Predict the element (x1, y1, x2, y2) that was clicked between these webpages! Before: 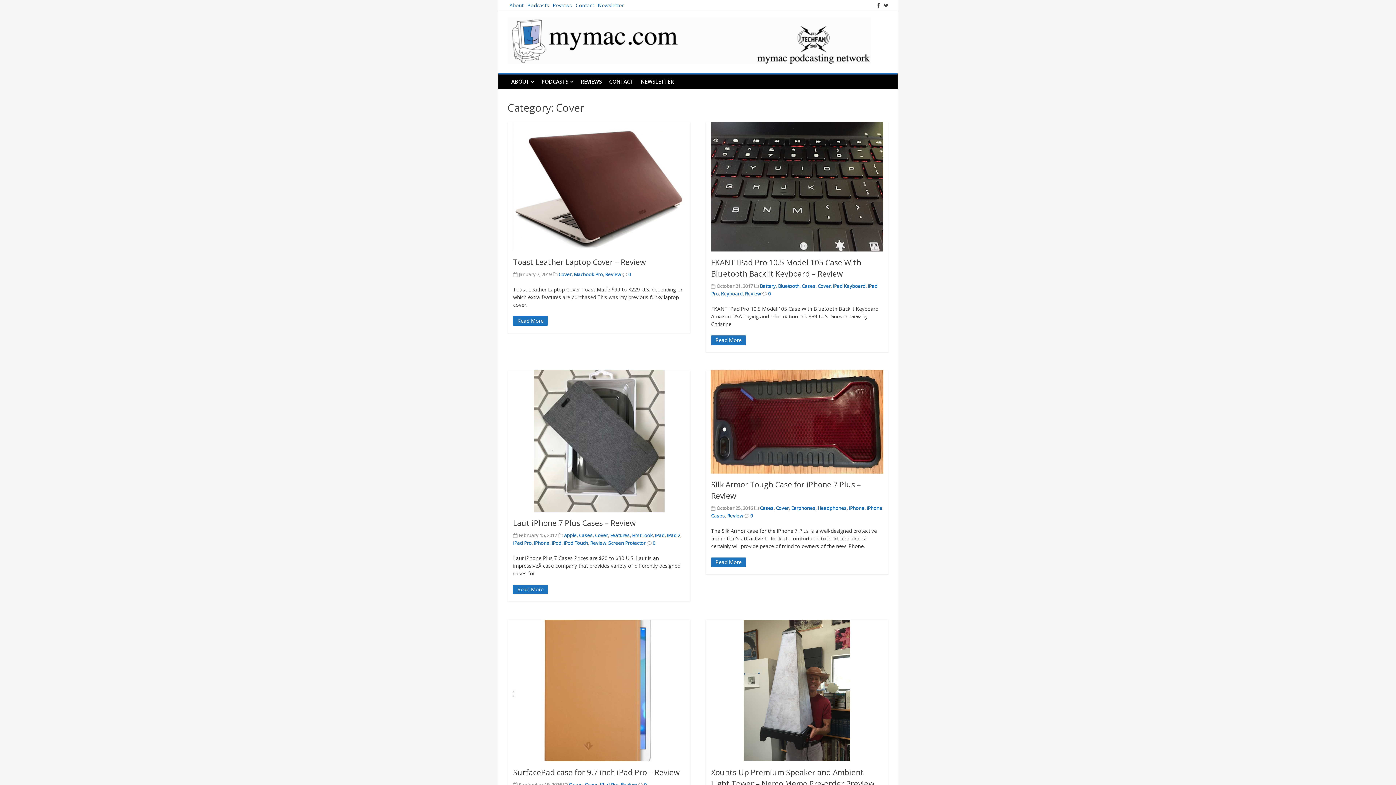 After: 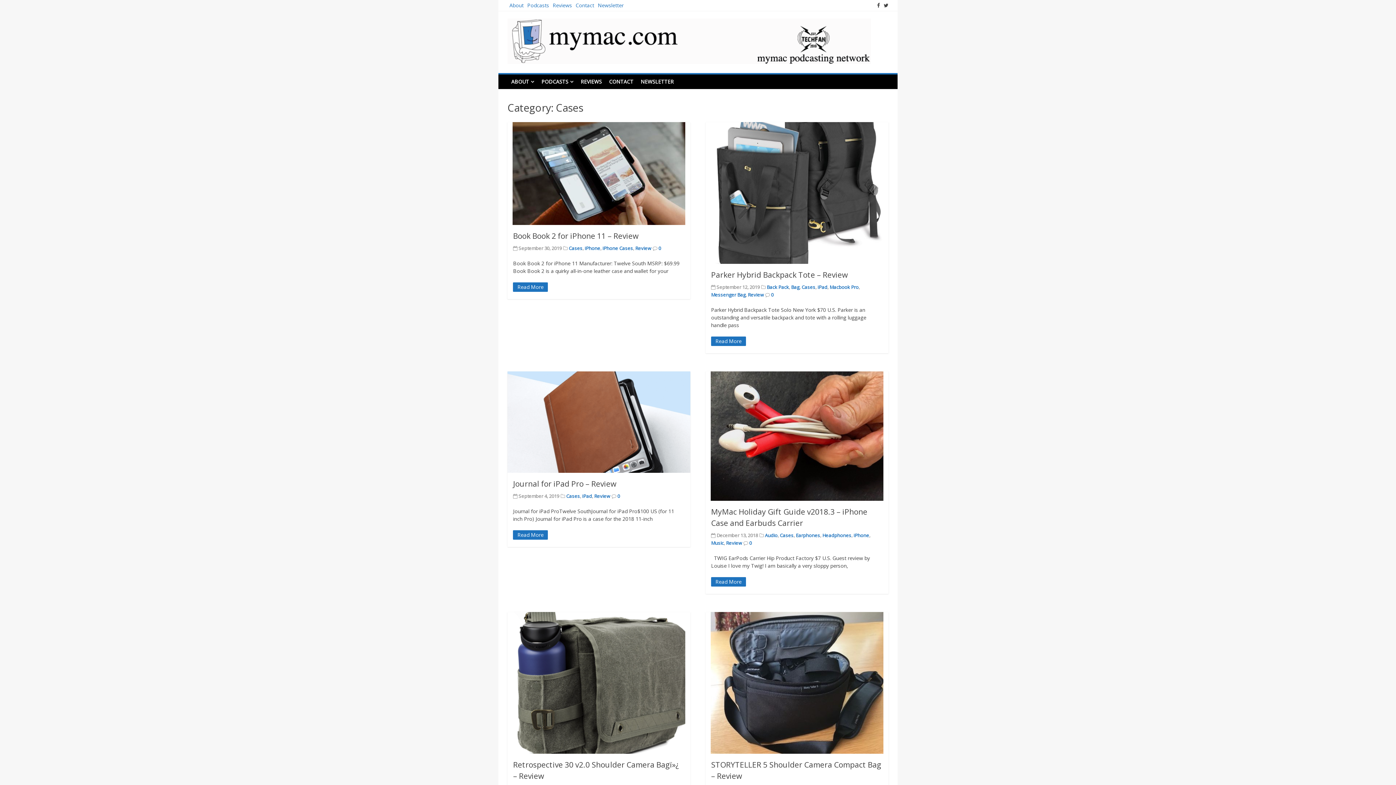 Action: label: Cases bbox: (579, 532, 592, 538)